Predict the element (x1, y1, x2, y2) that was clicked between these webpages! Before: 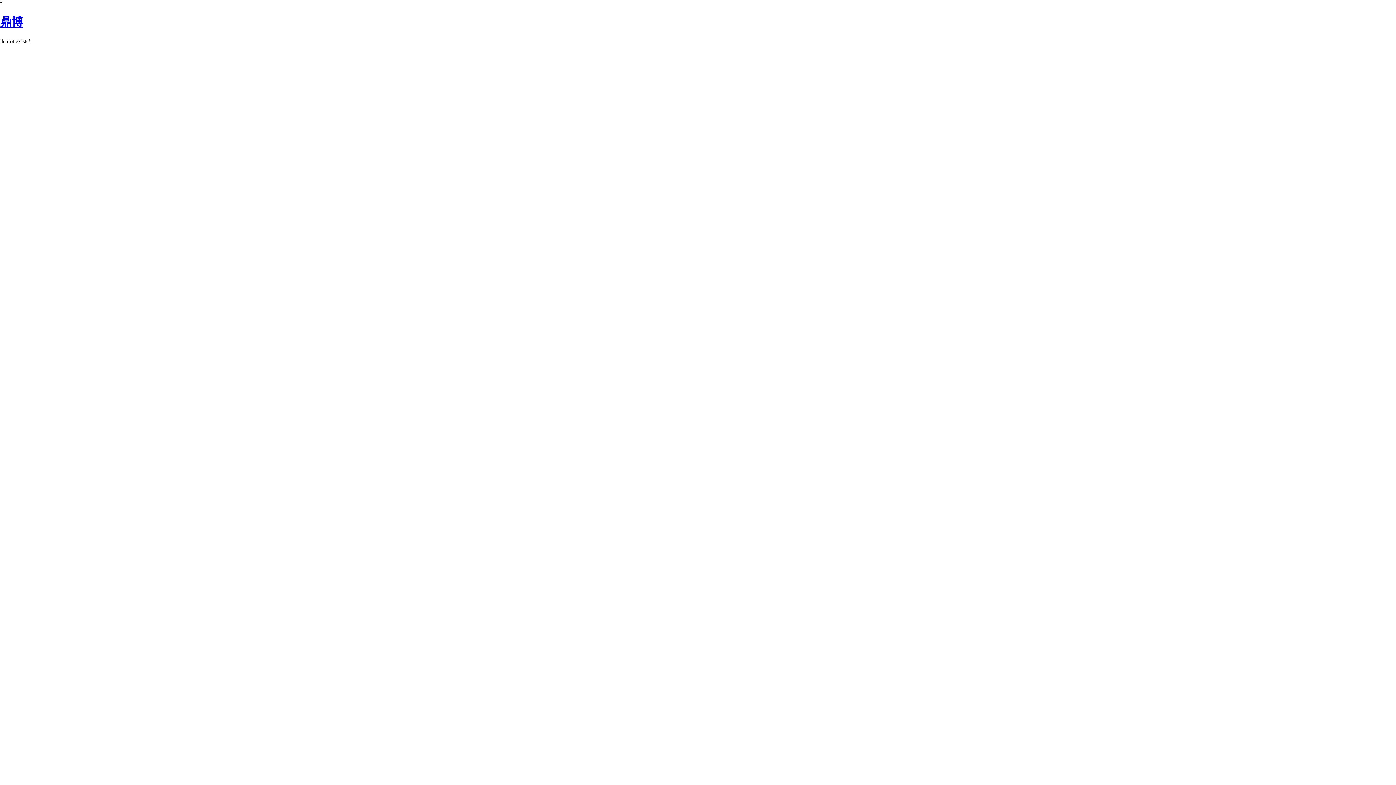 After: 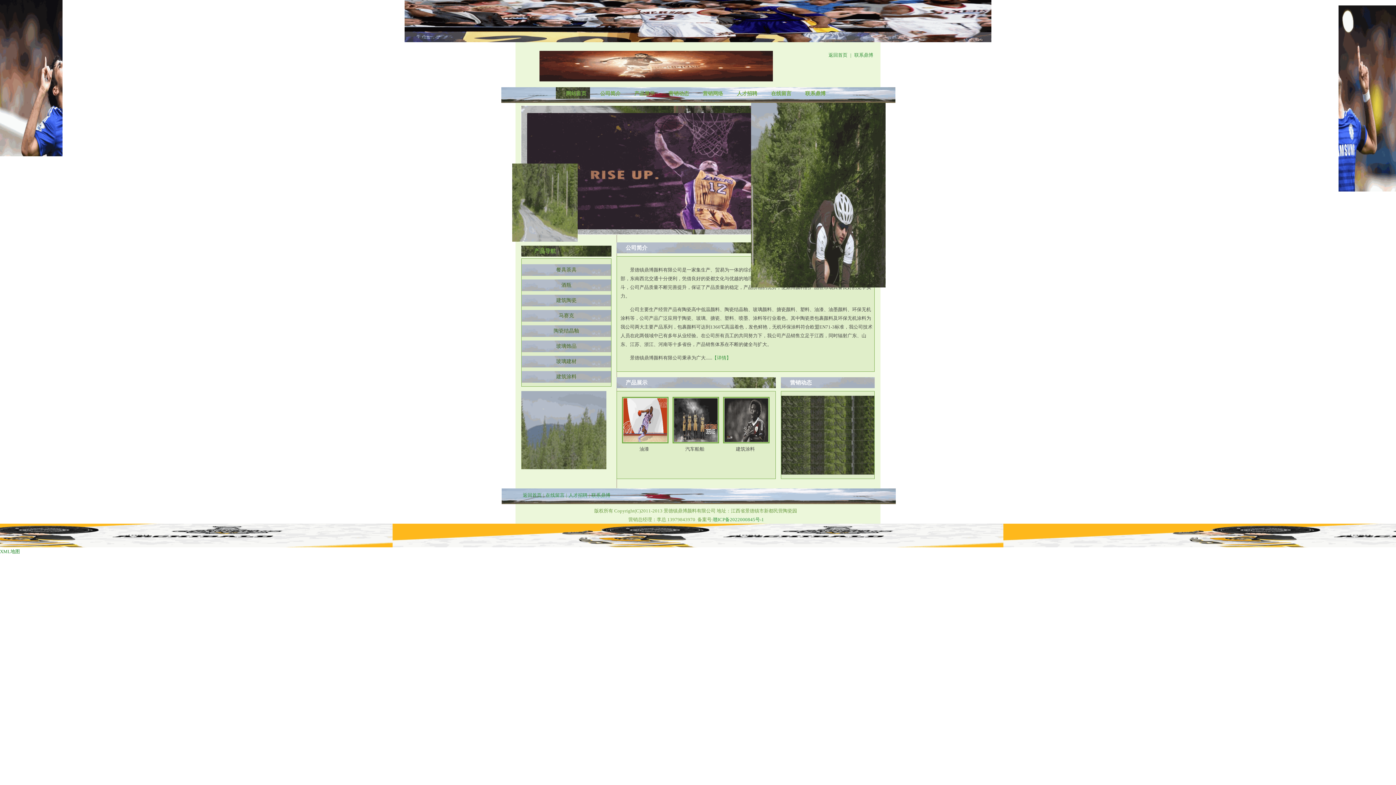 Action: bbox: (0, 15, 23, 28) label: 鼎博